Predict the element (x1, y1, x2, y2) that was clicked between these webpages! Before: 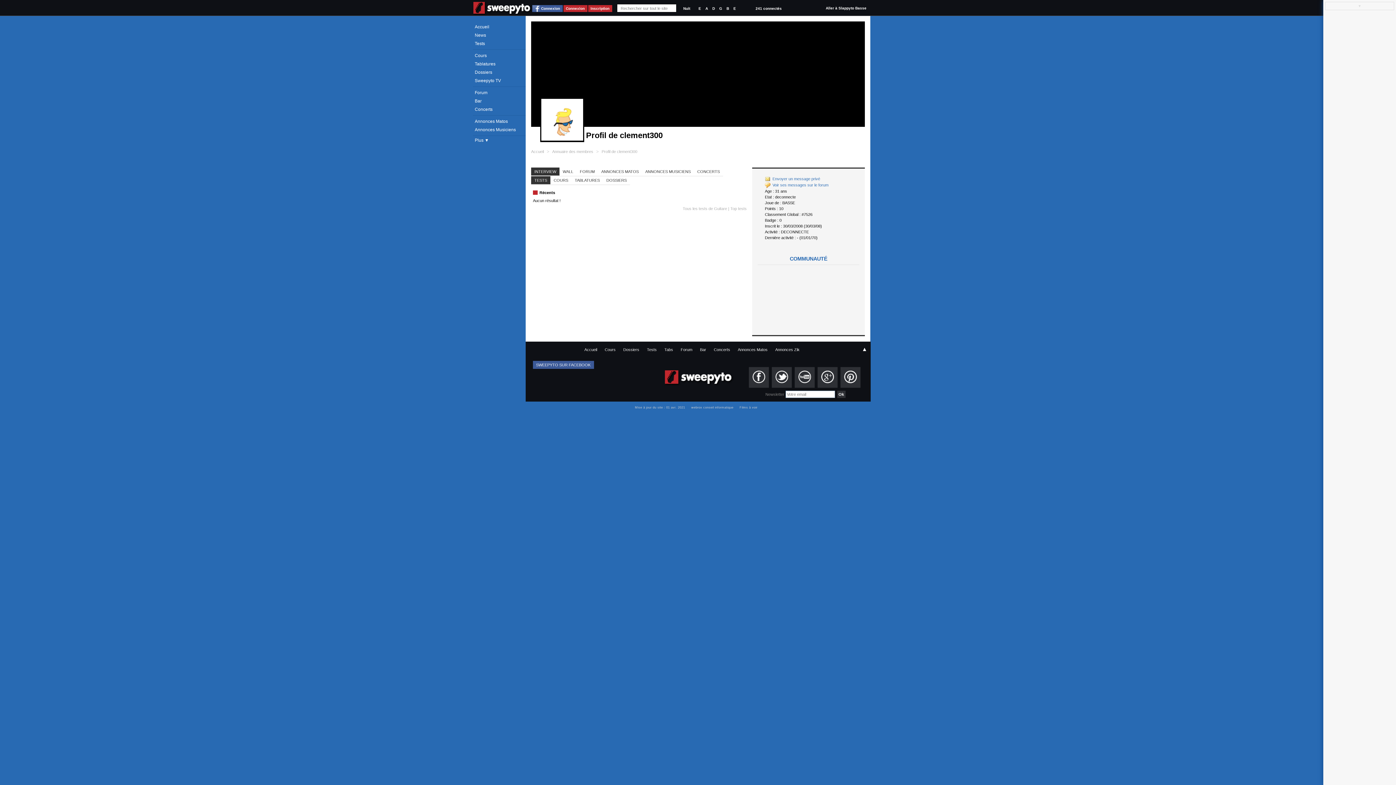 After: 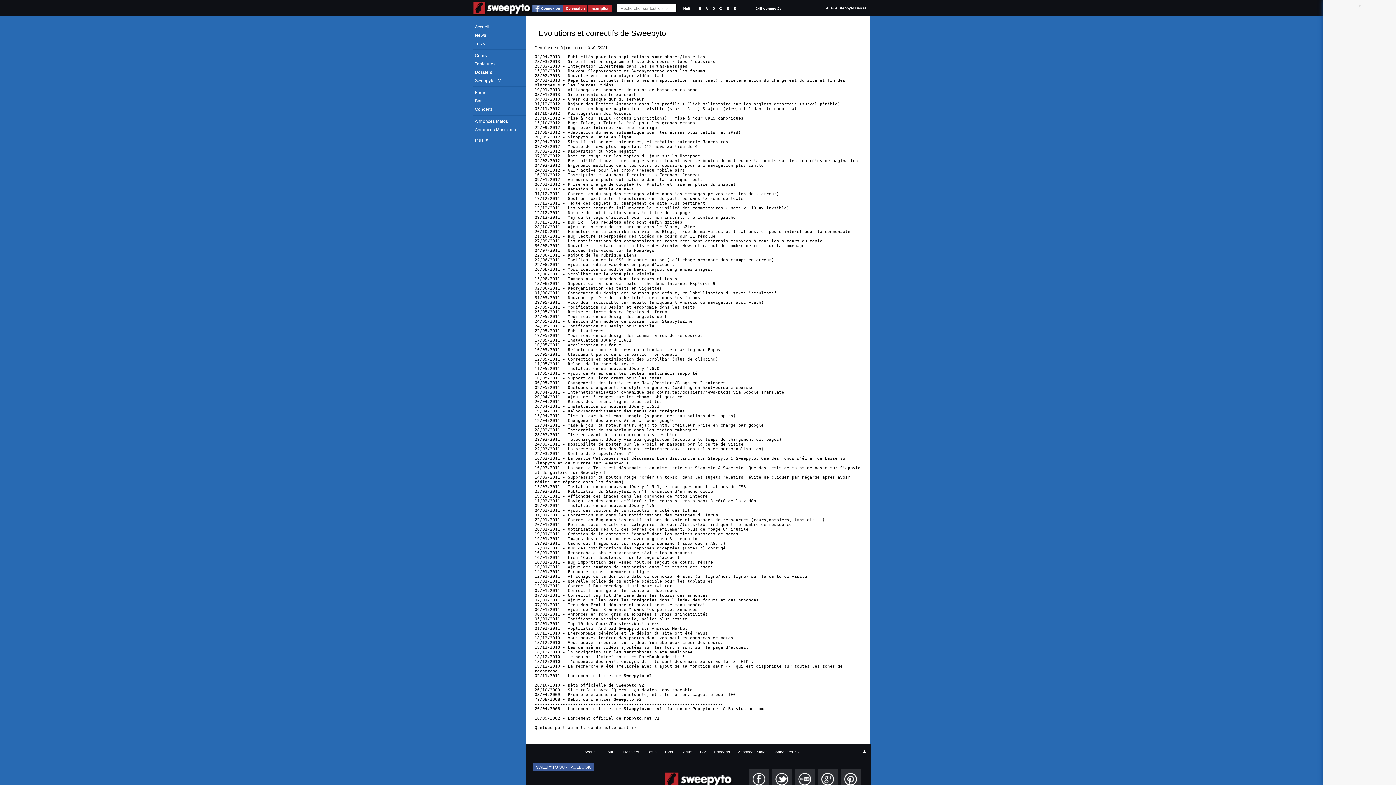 Action: bbox: (634, 405, 686, 410) label: Mise à jour du site : 01 avr. 2021